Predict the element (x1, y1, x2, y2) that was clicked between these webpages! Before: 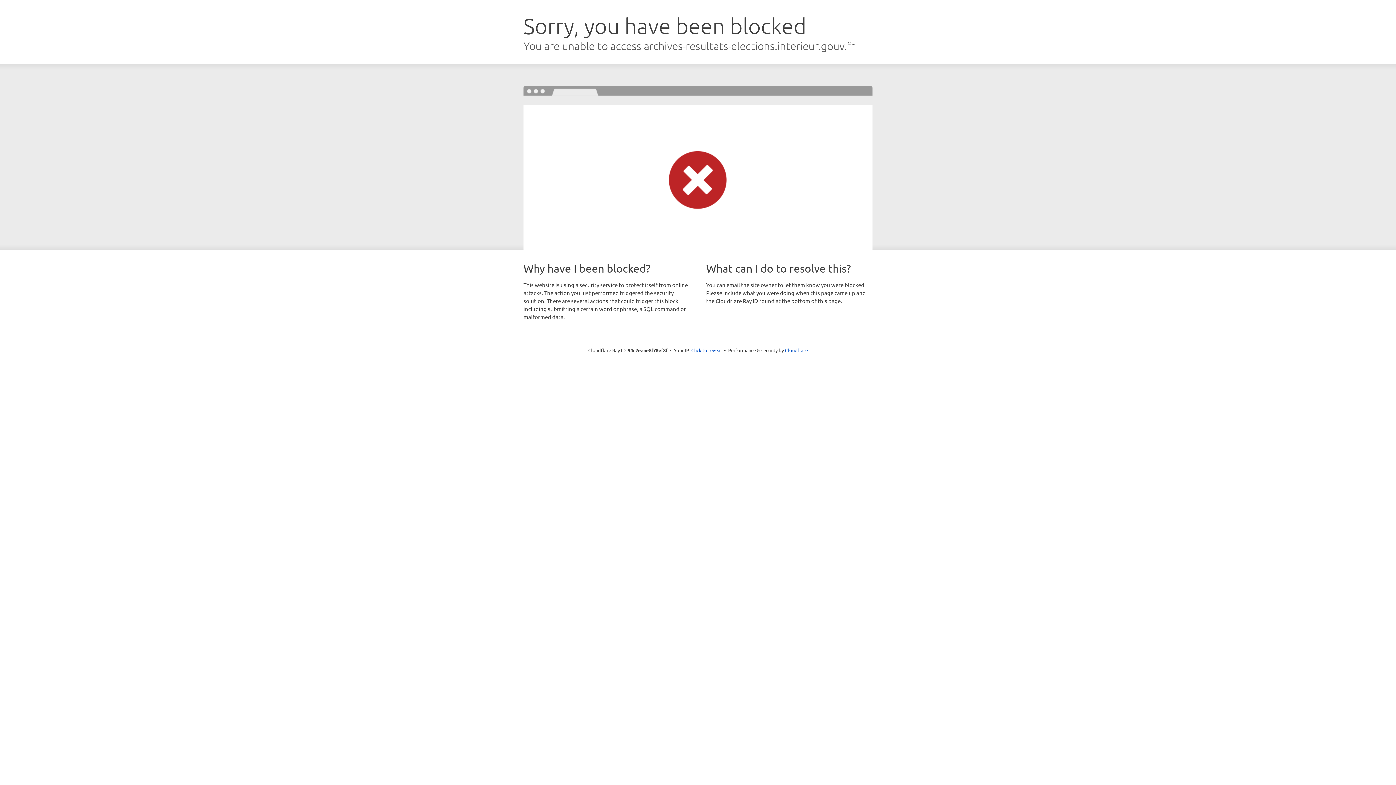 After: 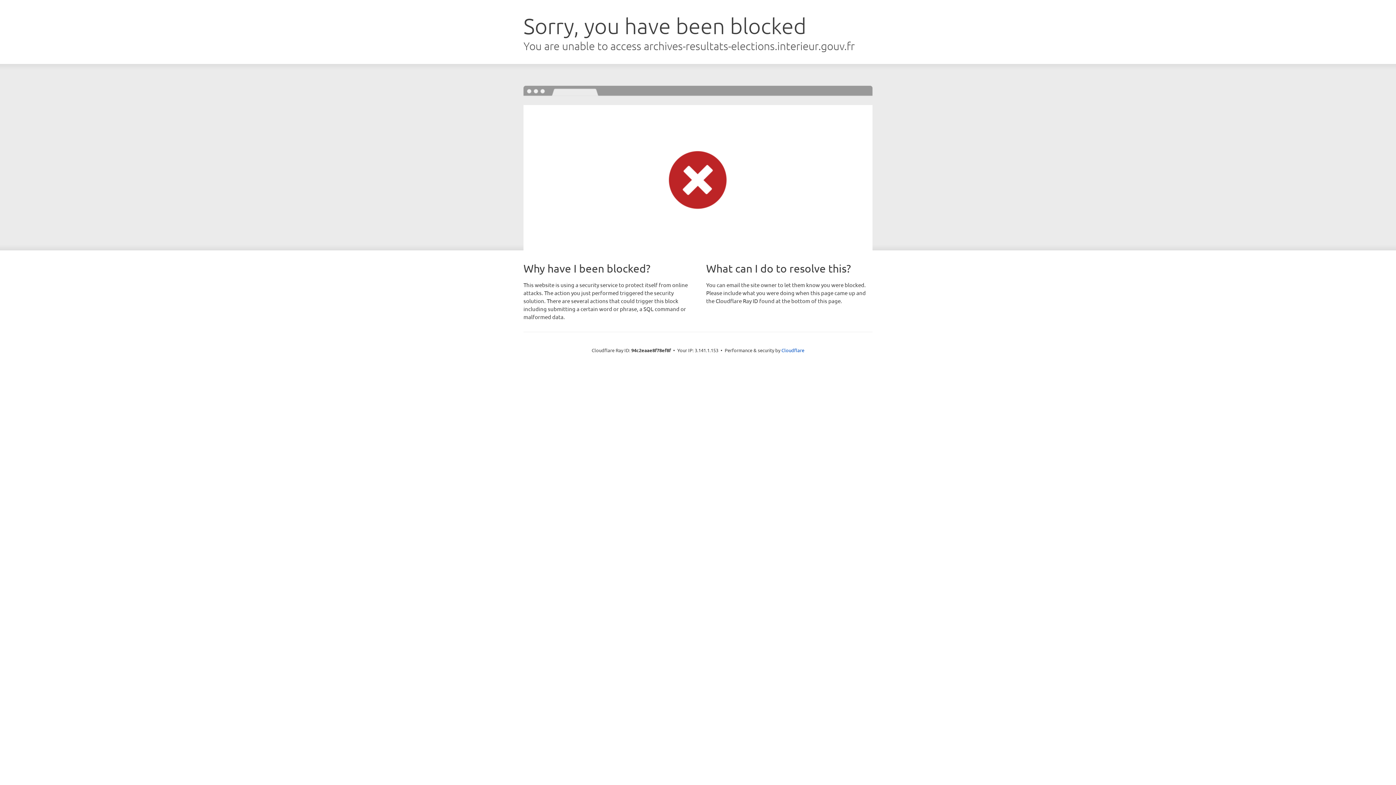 Action: bbox: (691, 346, 722, 353) label: Click to reveal